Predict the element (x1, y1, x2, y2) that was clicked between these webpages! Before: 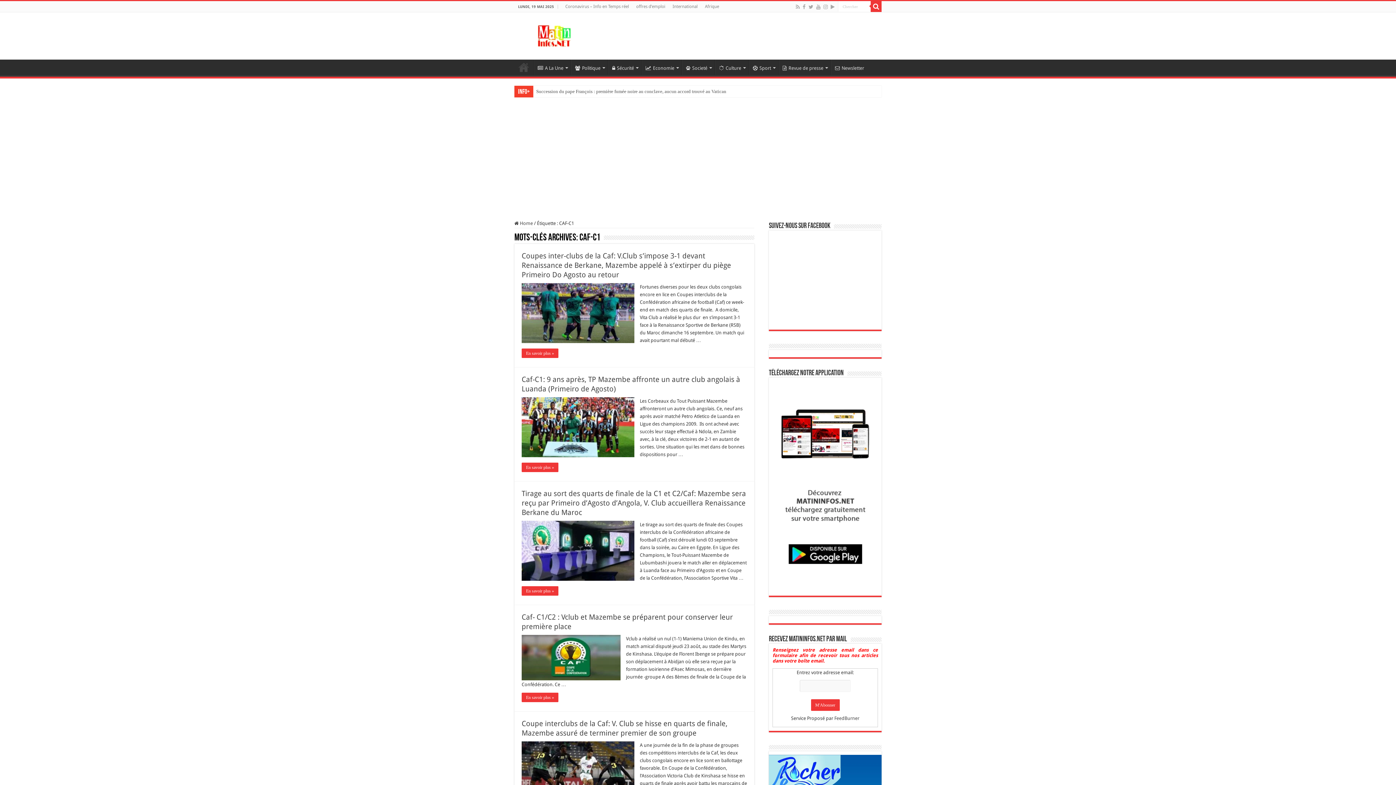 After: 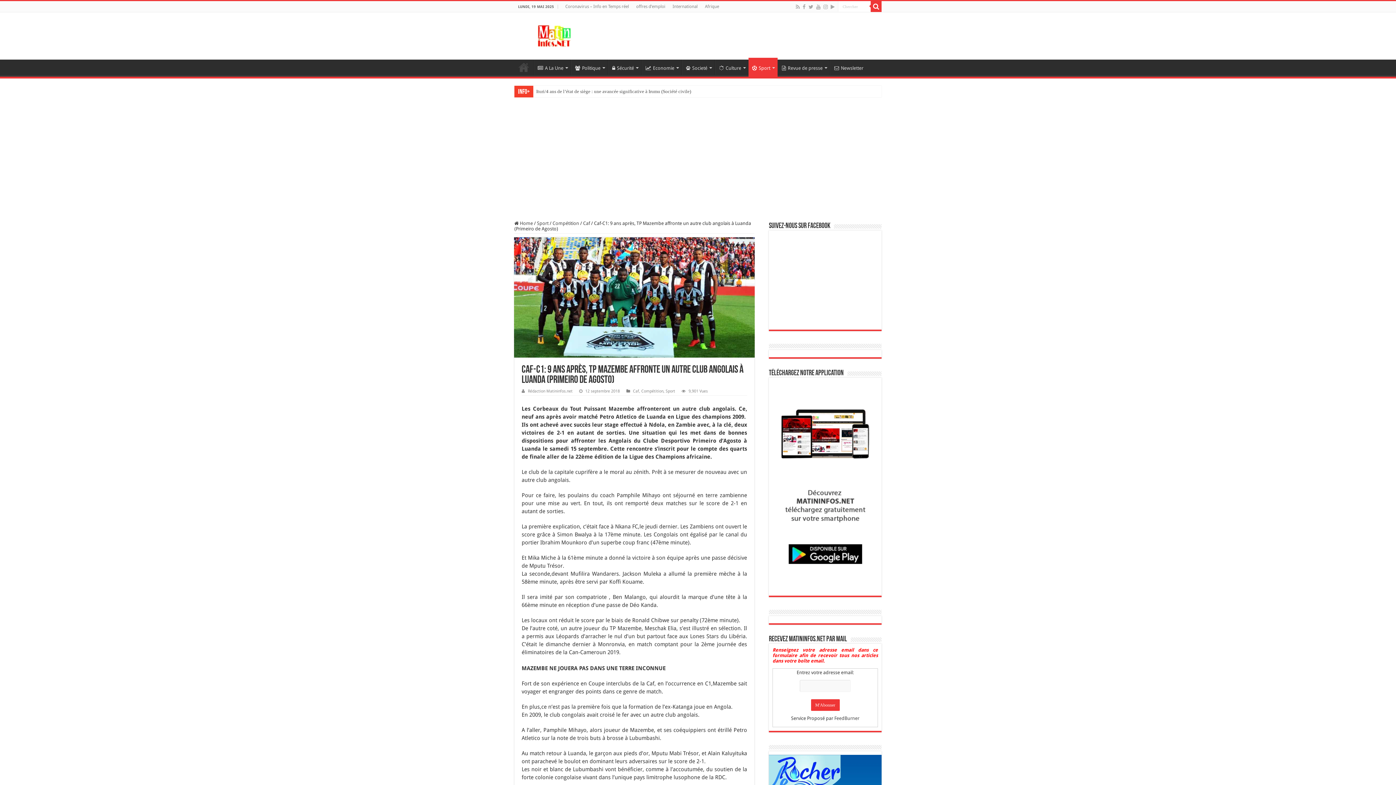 Action: bbox: (521, 462, 558, 472) label: En savoir plus »